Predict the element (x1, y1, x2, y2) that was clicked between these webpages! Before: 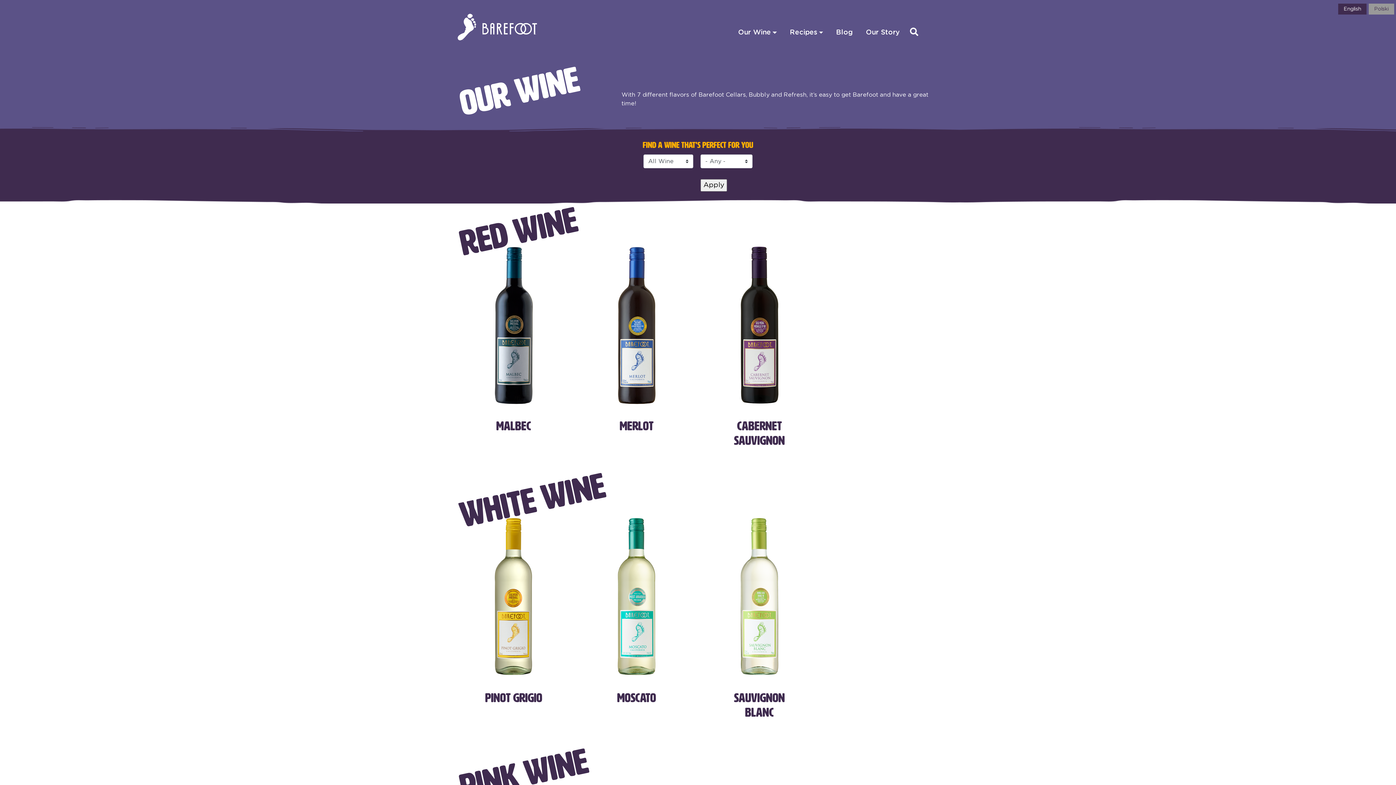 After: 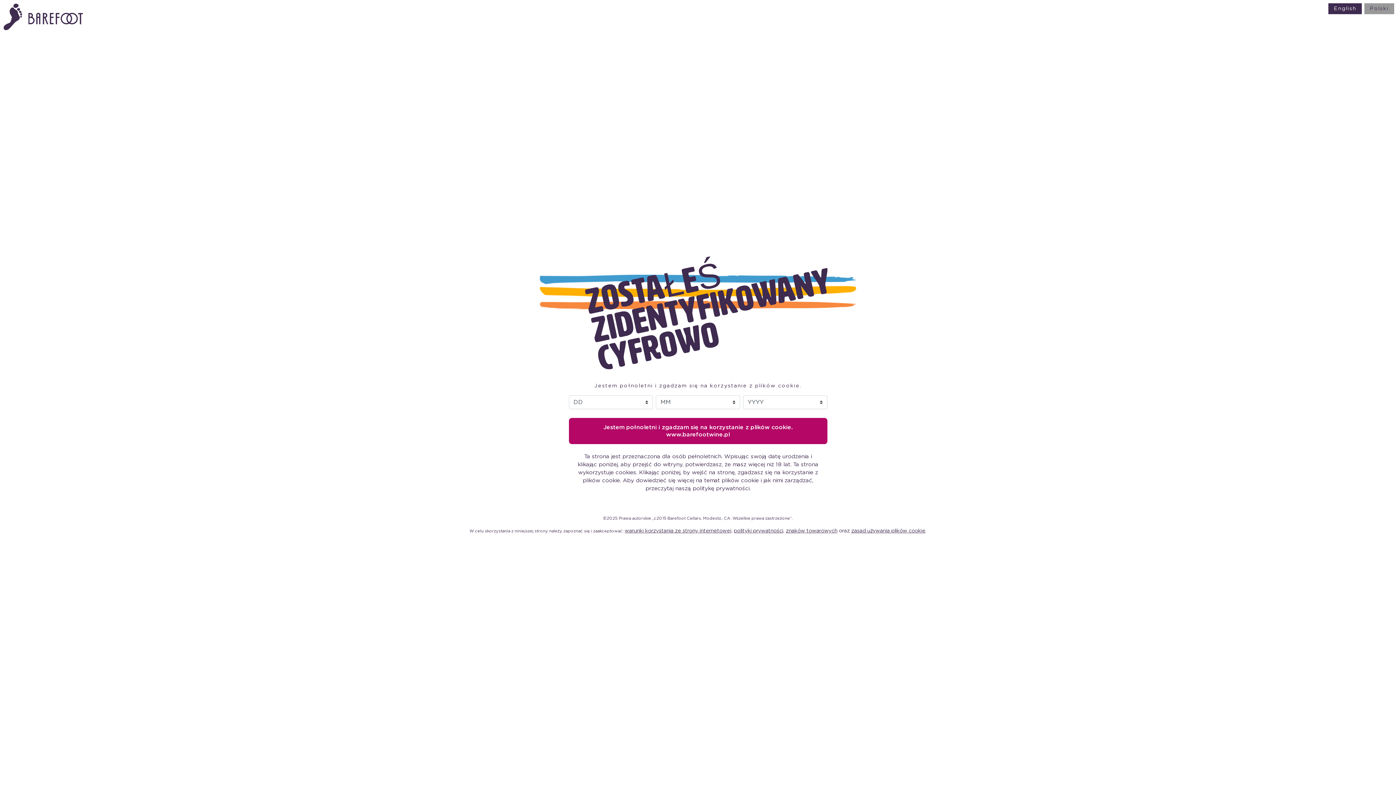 Action: label: Go Home bbox: (457, 12, 537, 42)